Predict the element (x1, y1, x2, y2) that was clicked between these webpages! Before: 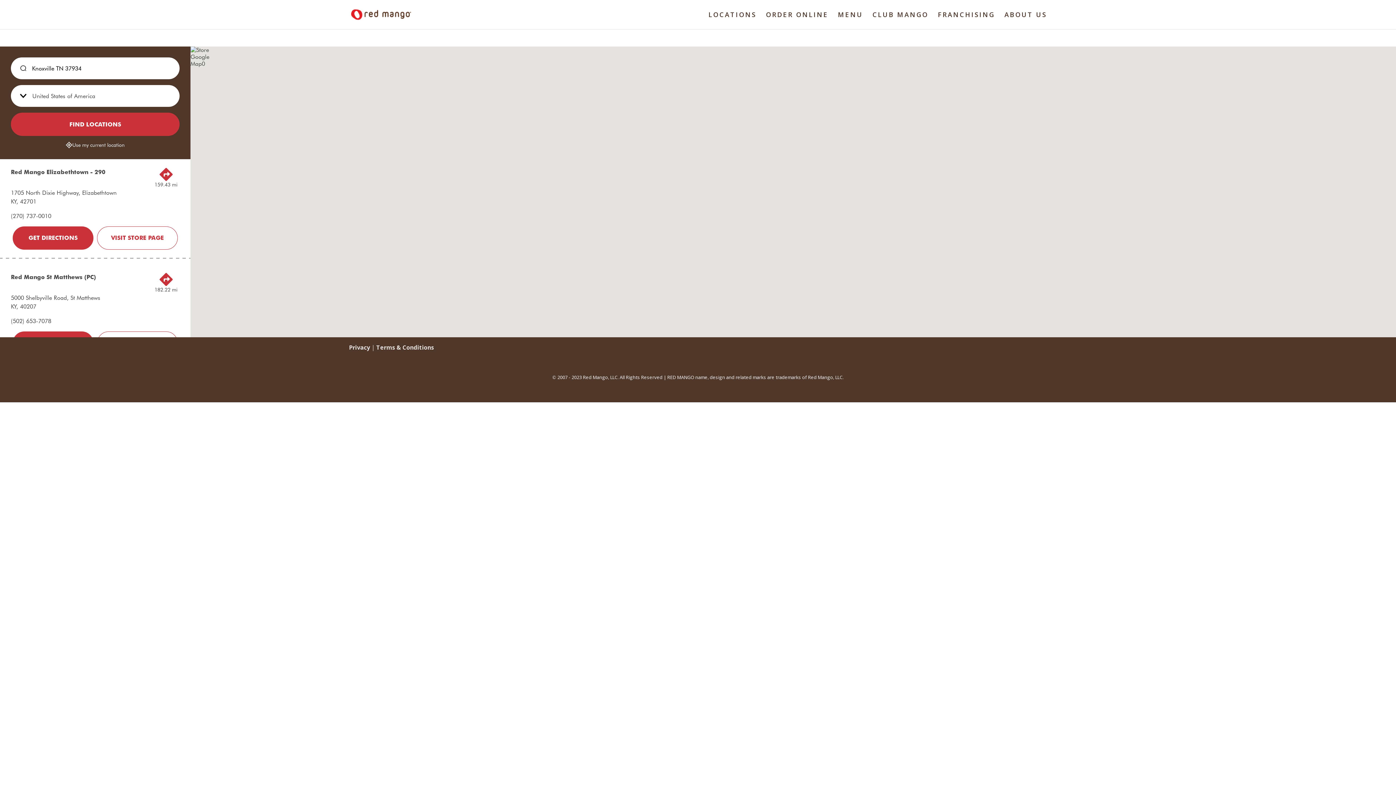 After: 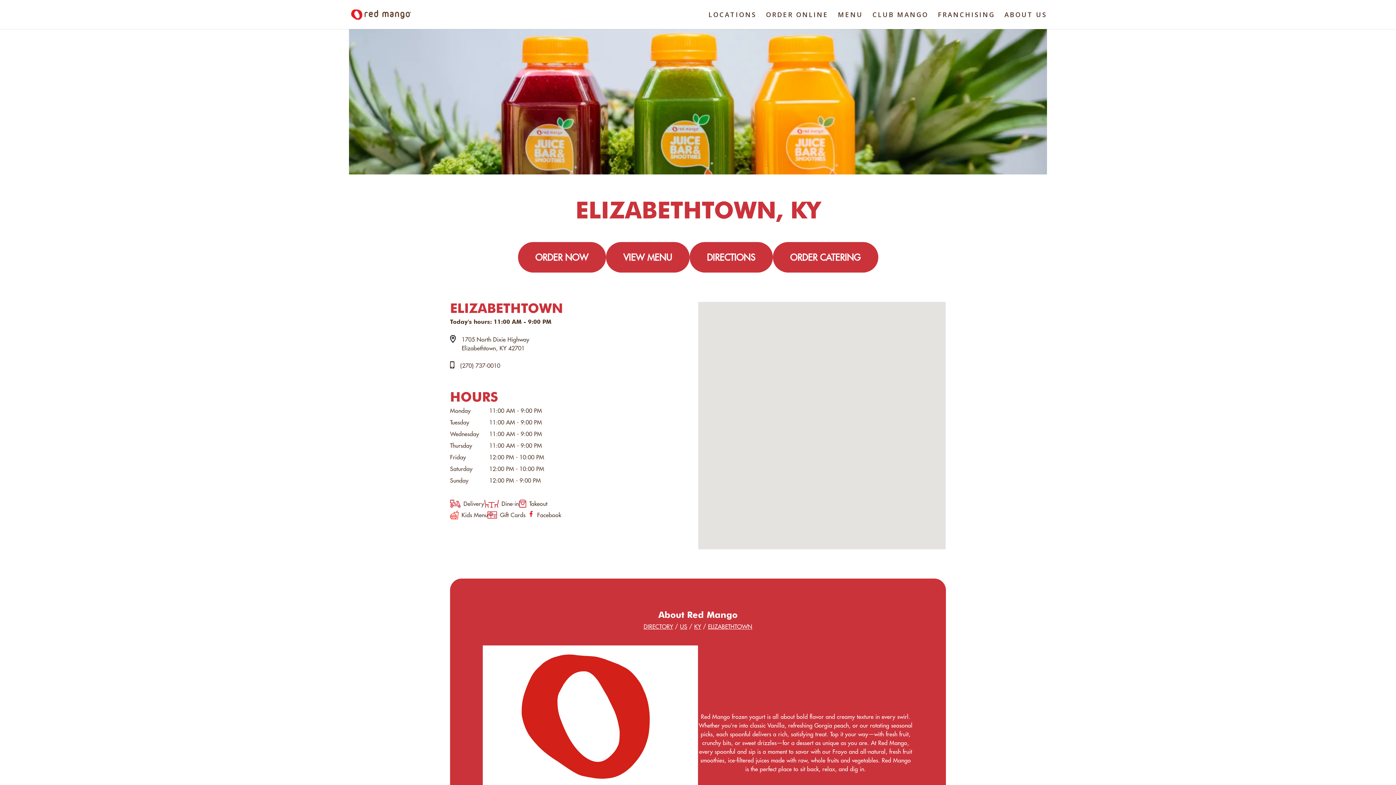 Action: label: VISIT STORE PAGE bbox: (97, 226, 177, 249)